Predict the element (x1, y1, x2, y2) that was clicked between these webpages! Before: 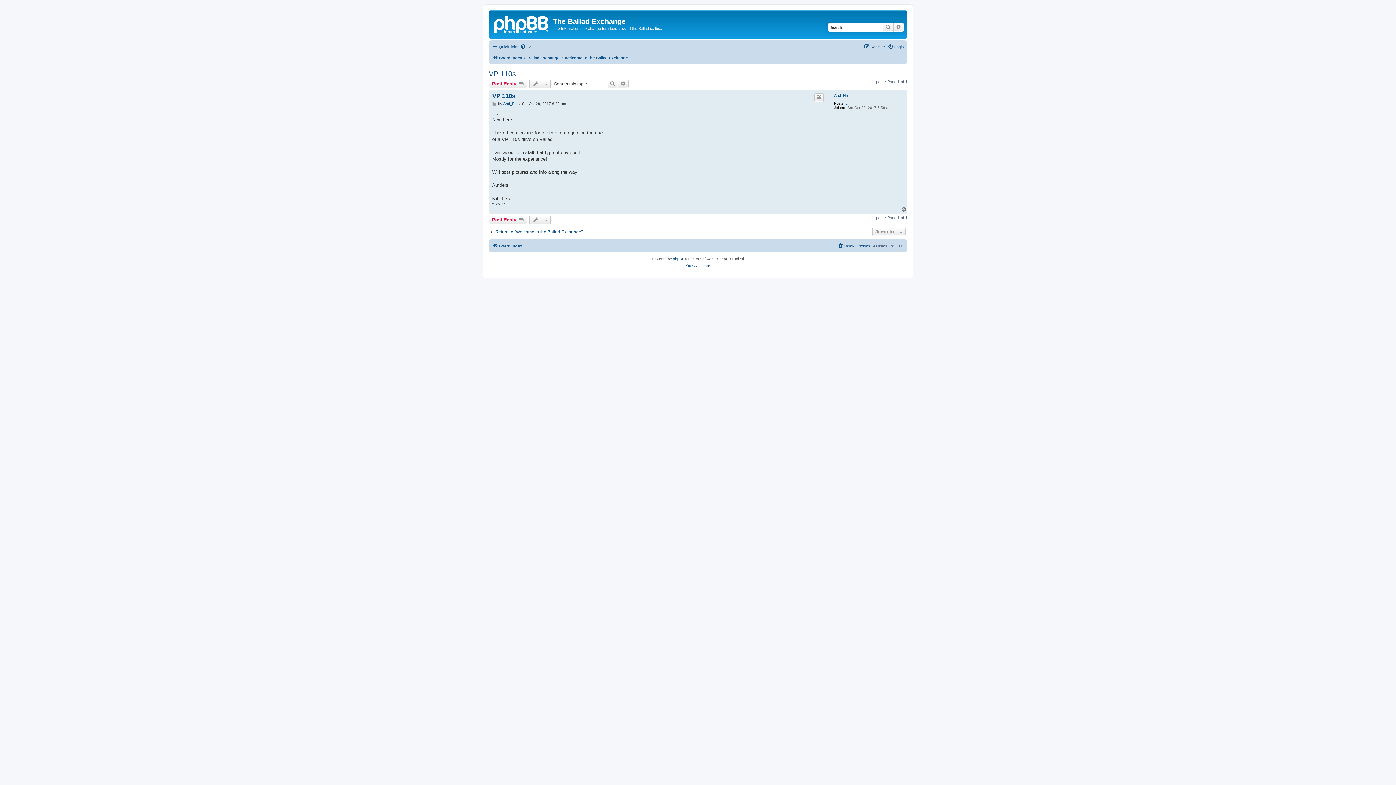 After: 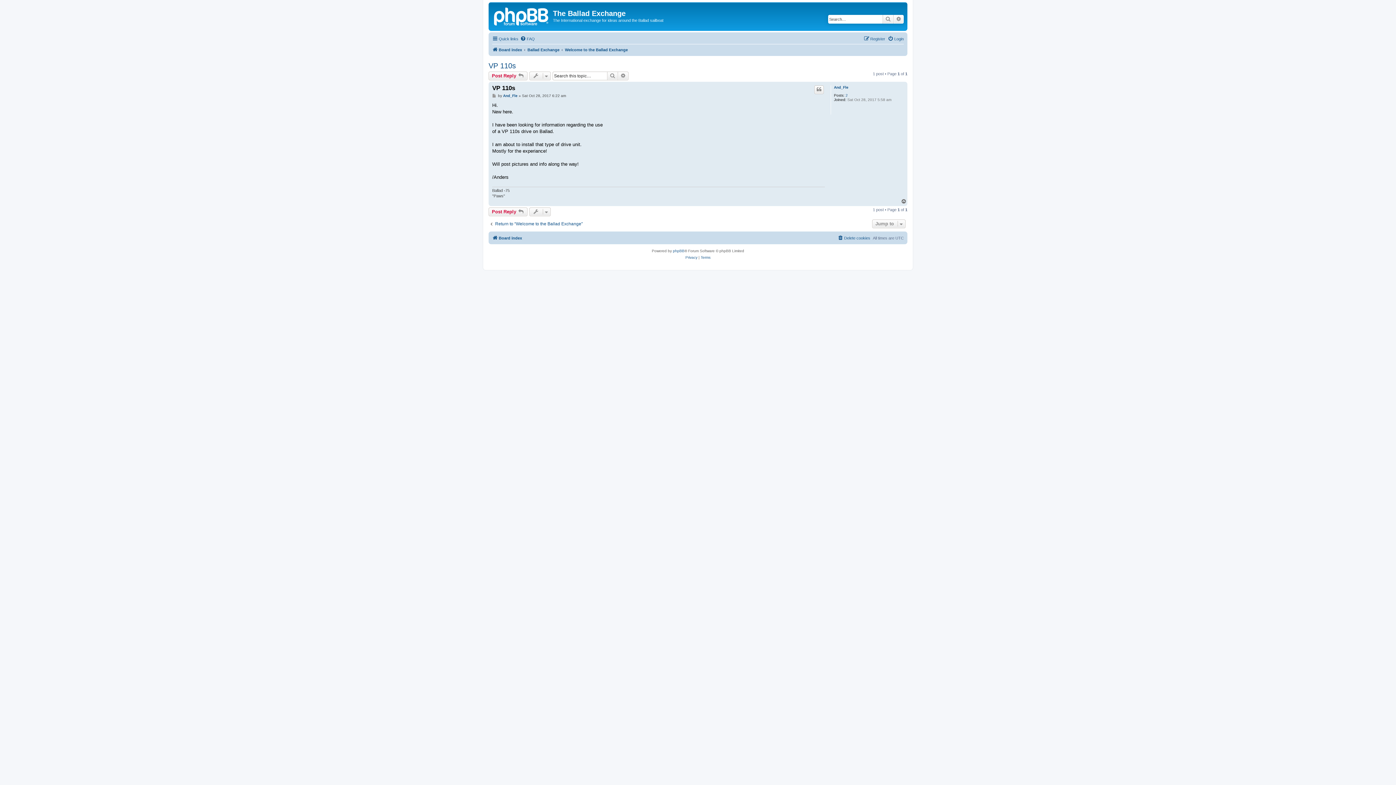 Action: label: VP 110s bbox: (492, 92, 515, 99)